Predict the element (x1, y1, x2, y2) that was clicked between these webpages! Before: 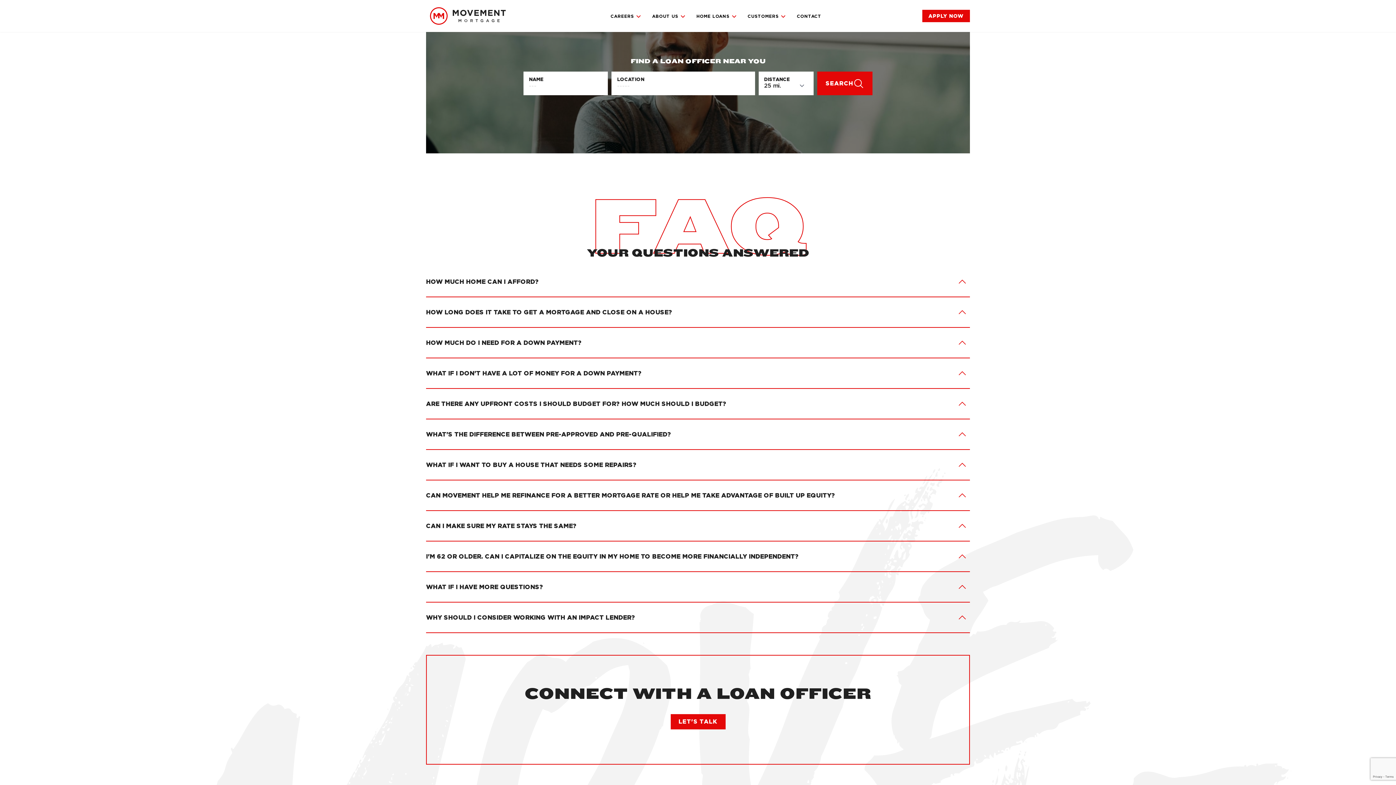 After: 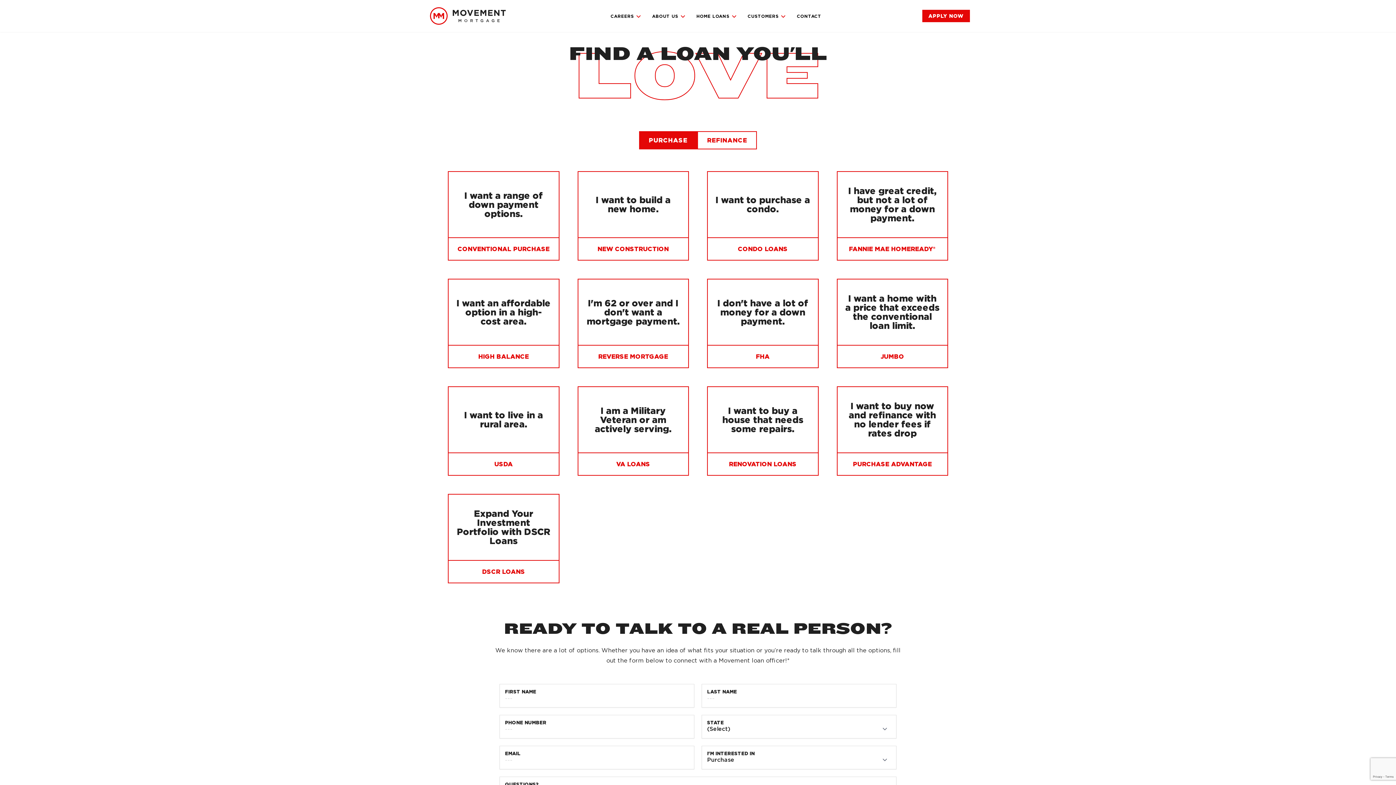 Action: label: HOME LOANS bbox: (693, 11, 739, 20)